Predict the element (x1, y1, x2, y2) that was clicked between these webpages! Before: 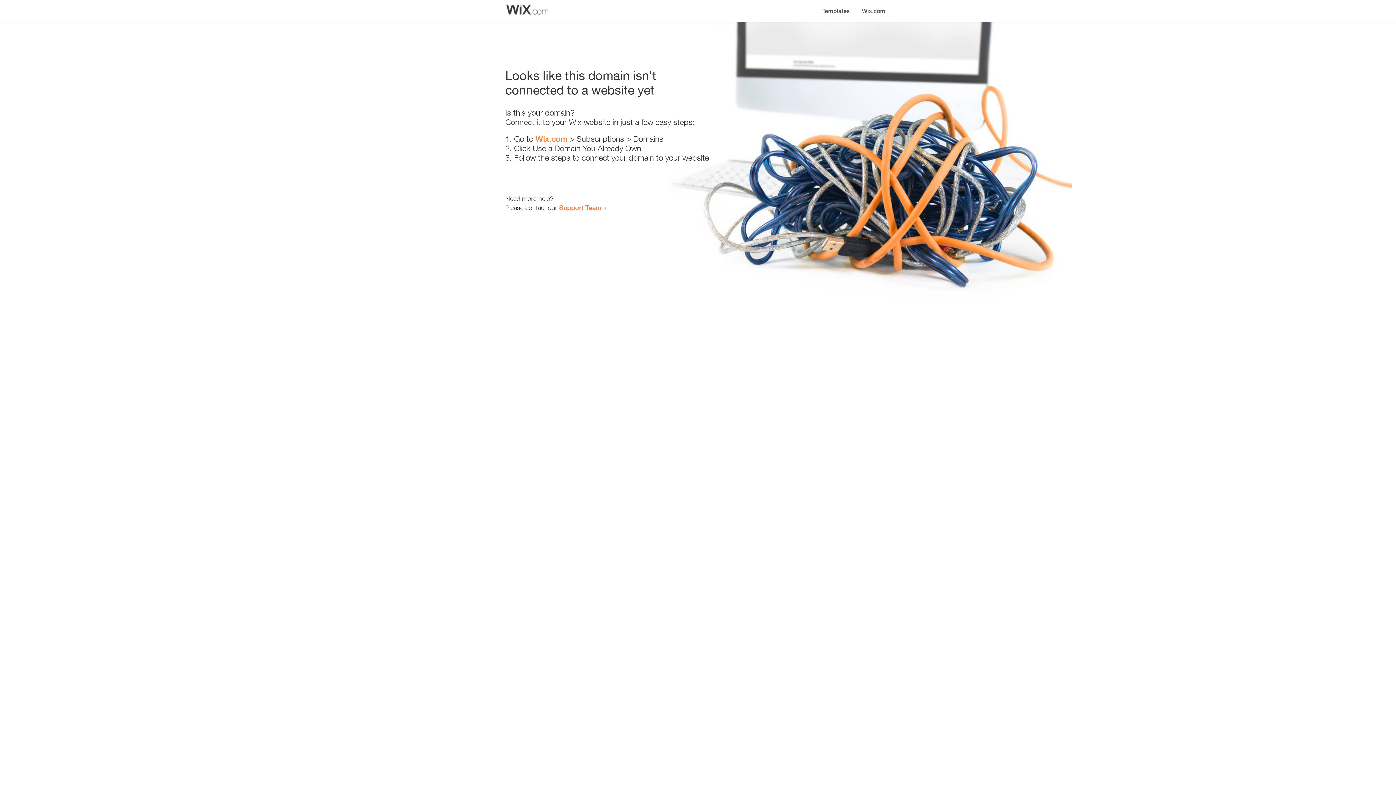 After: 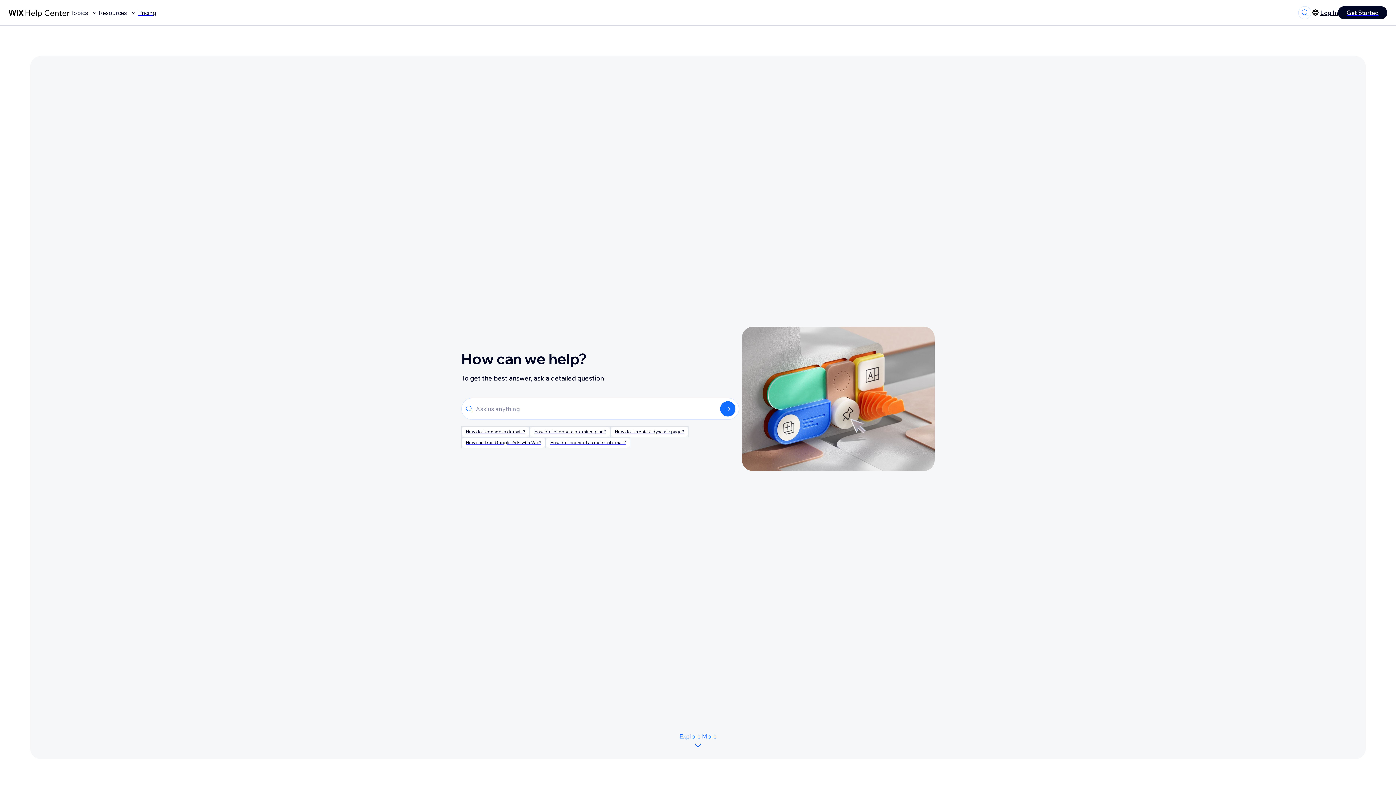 Action: label: Support Team bbox: (559, 203, 601, 211)